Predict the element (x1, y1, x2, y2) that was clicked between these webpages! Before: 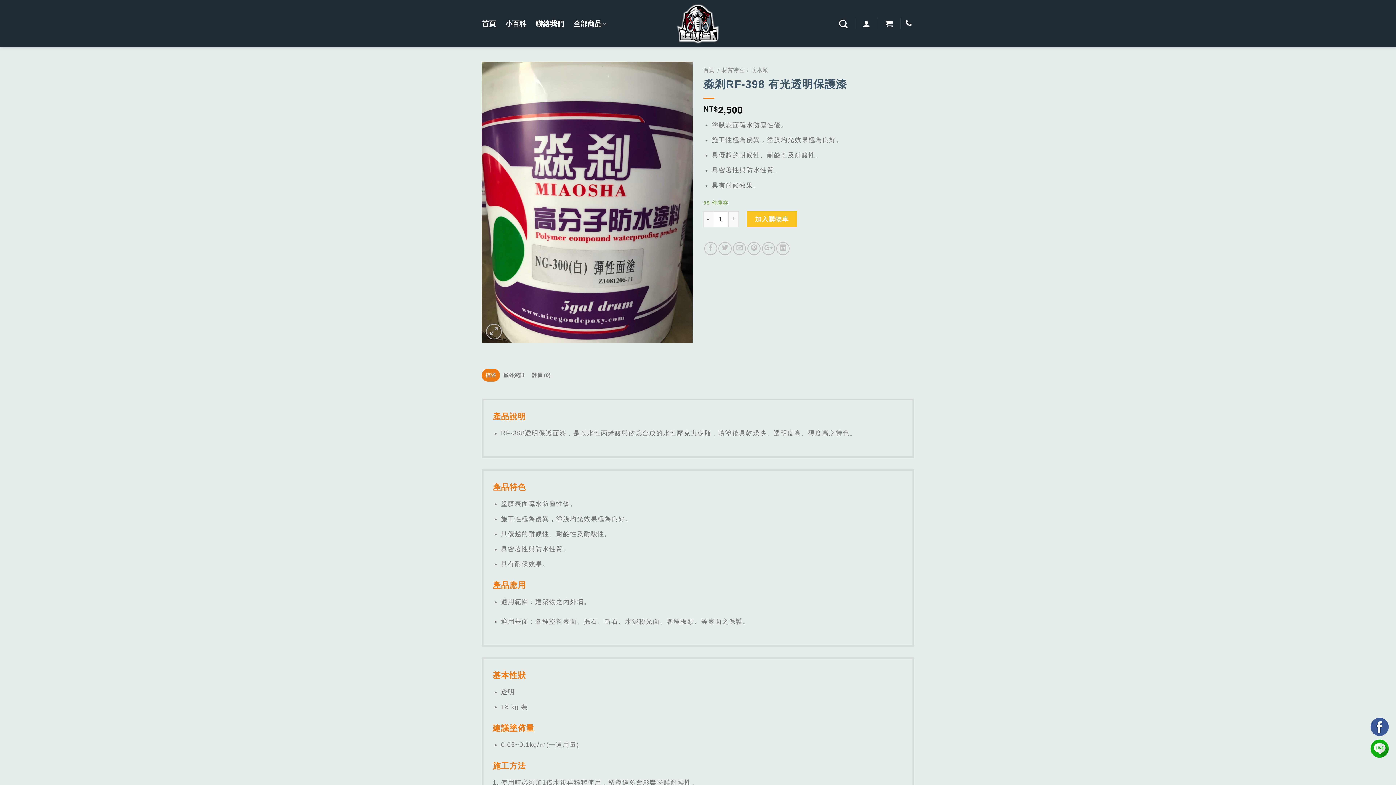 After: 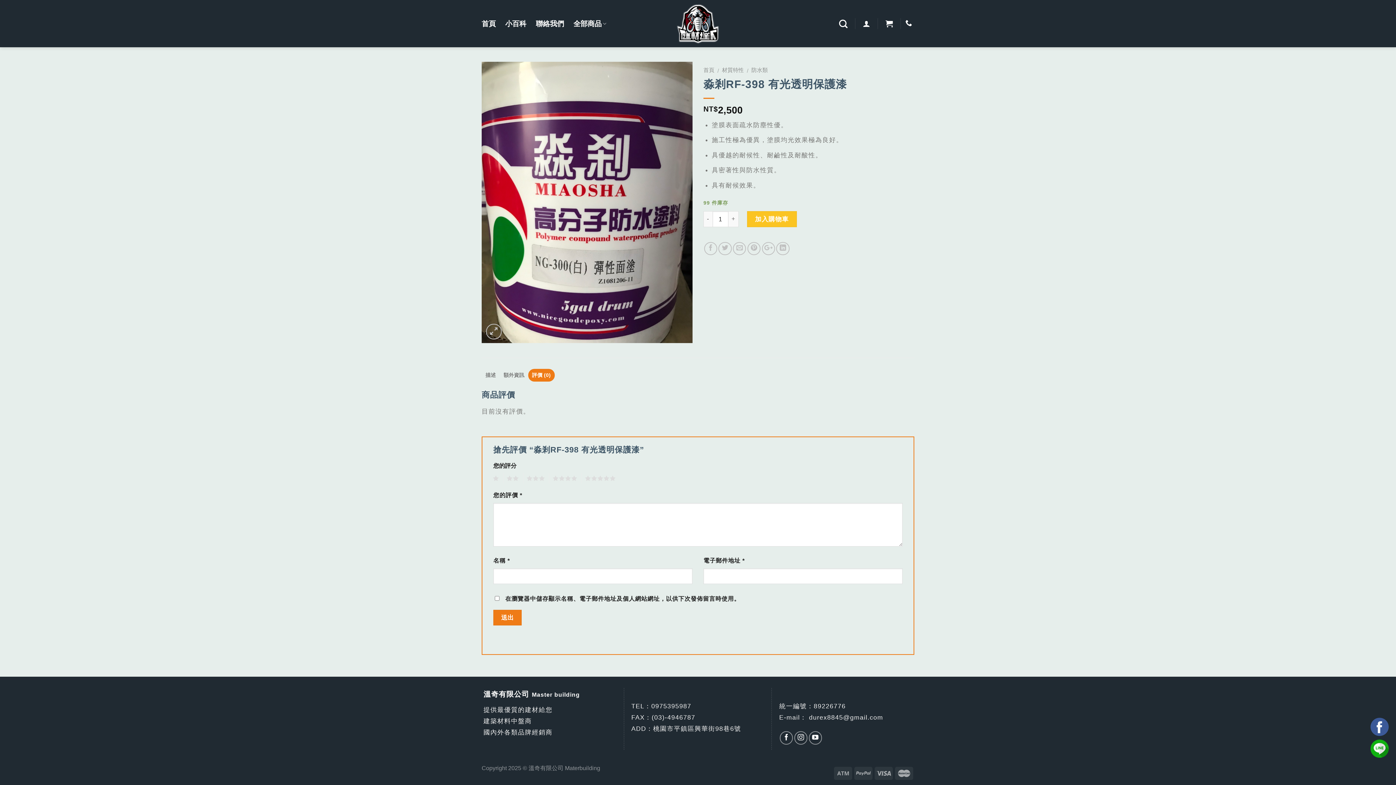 Action: label: 評價 (0) bbox: (528, 368, 554, 381)